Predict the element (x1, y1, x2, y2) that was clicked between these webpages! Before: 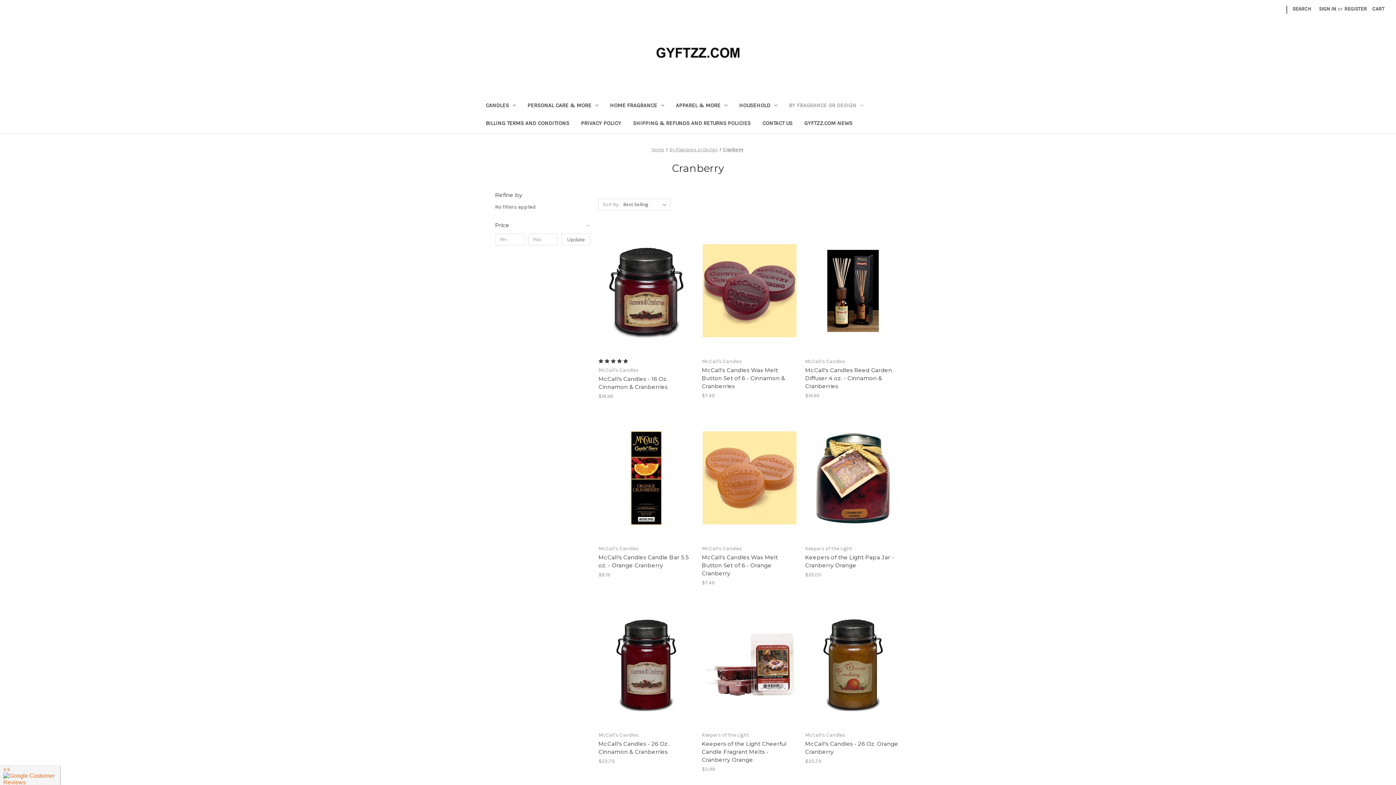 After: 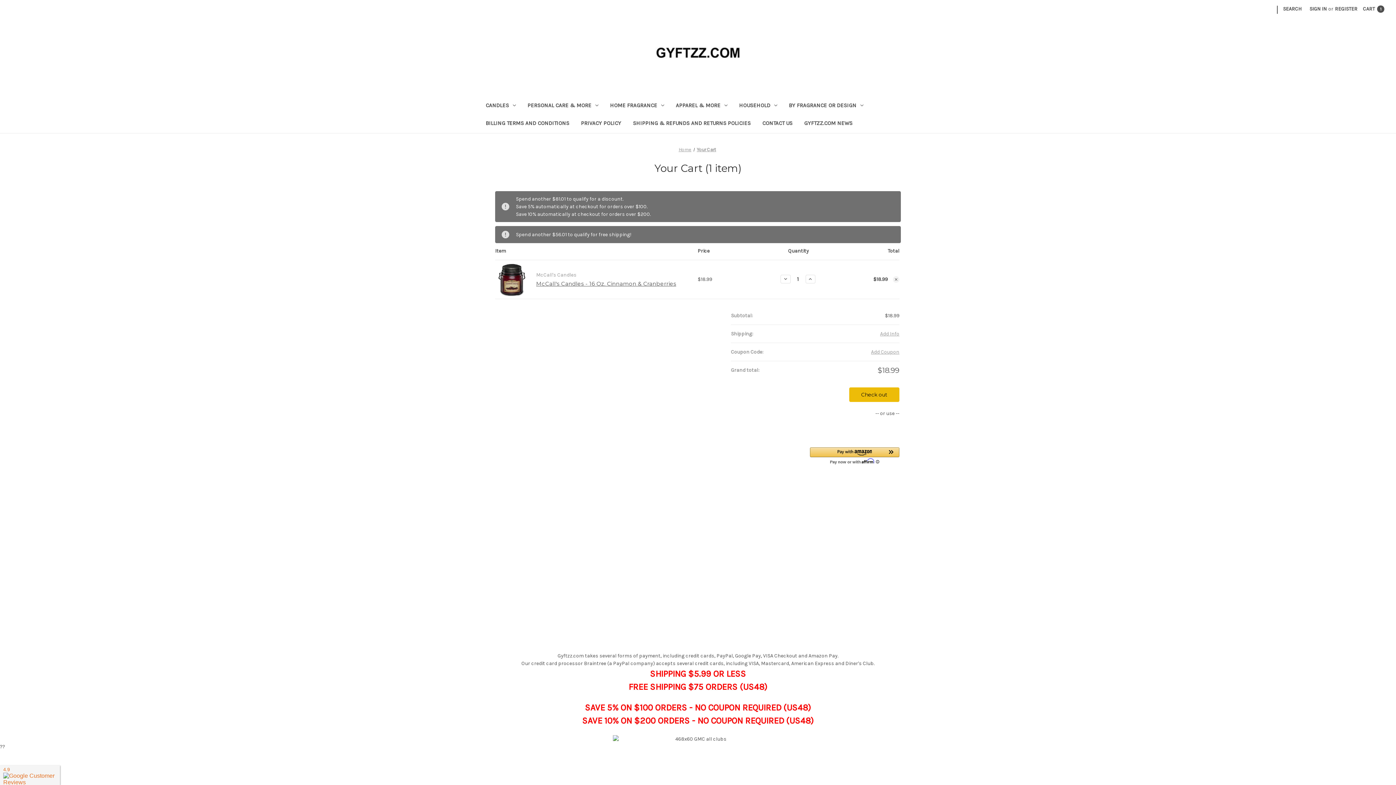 Action: bbox: (624, 298, 668, 309) label: Add to Cart